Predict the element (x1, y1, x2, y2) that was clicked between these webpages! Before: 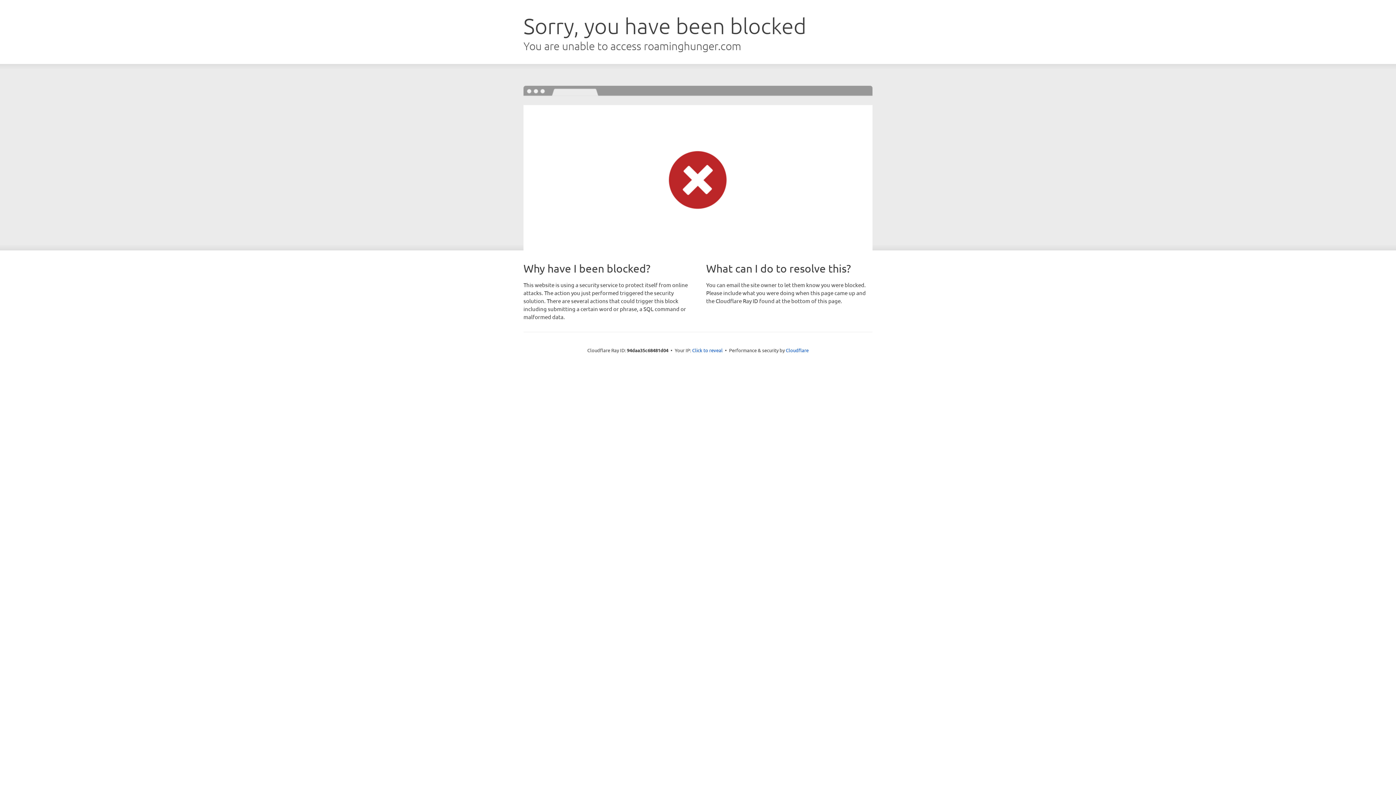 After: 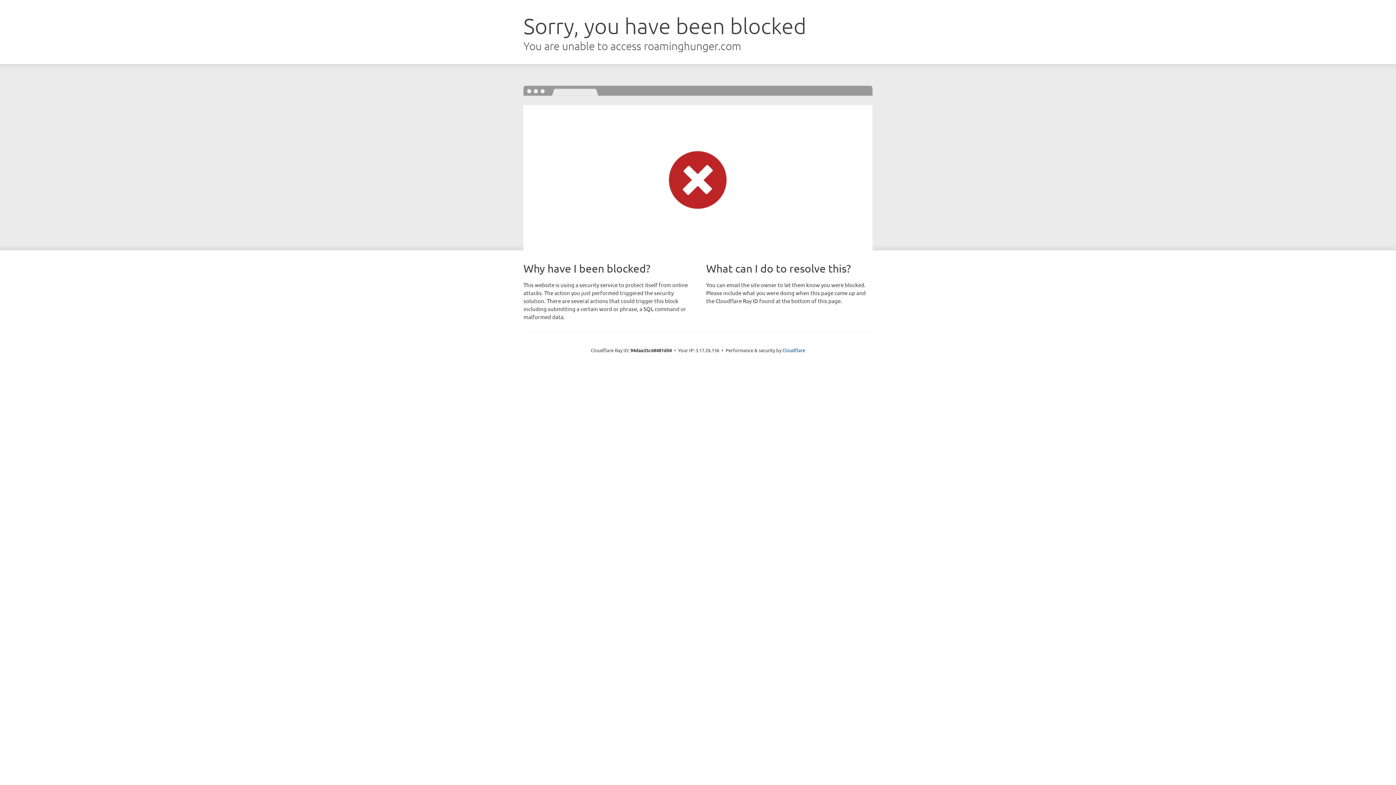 Action: label: Click to reveal bbox: (692, 346, 722, 353)